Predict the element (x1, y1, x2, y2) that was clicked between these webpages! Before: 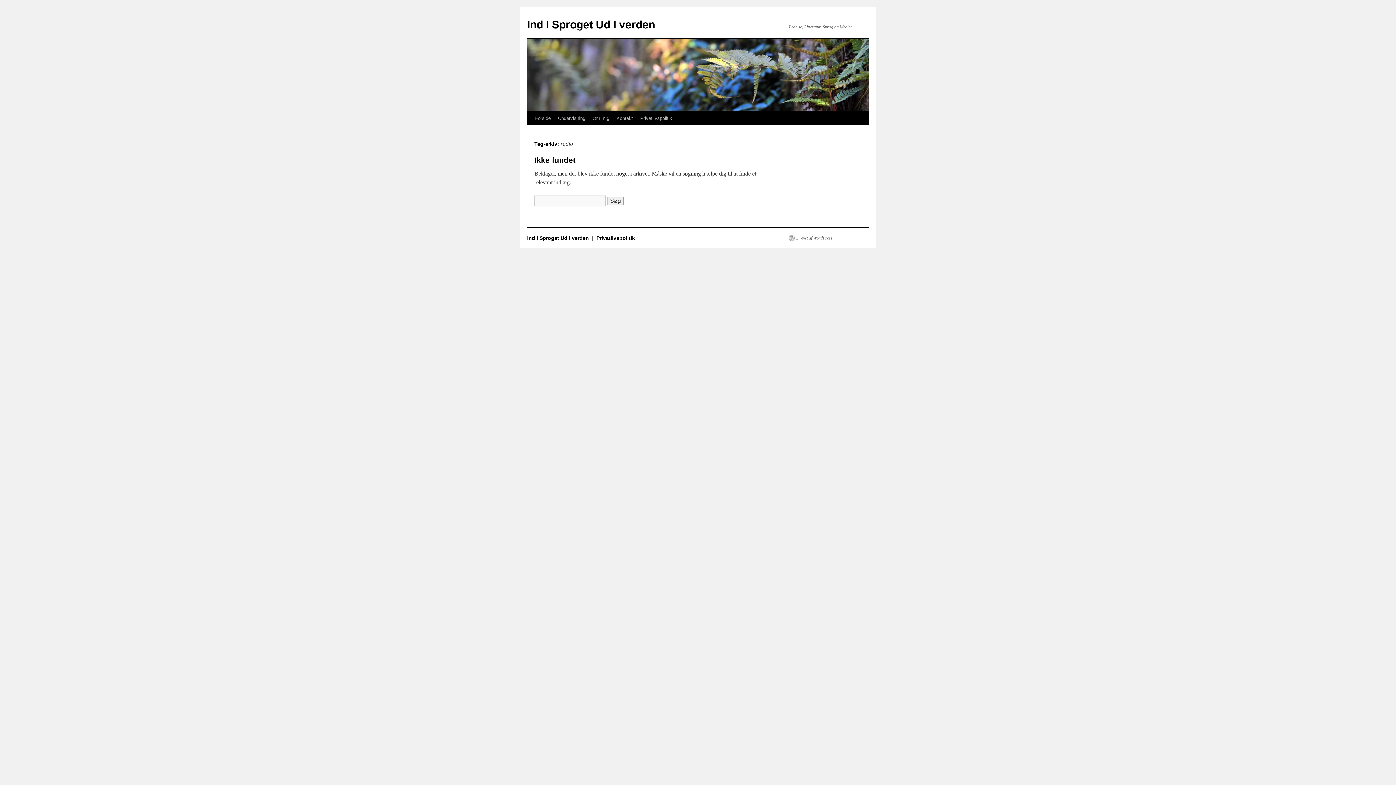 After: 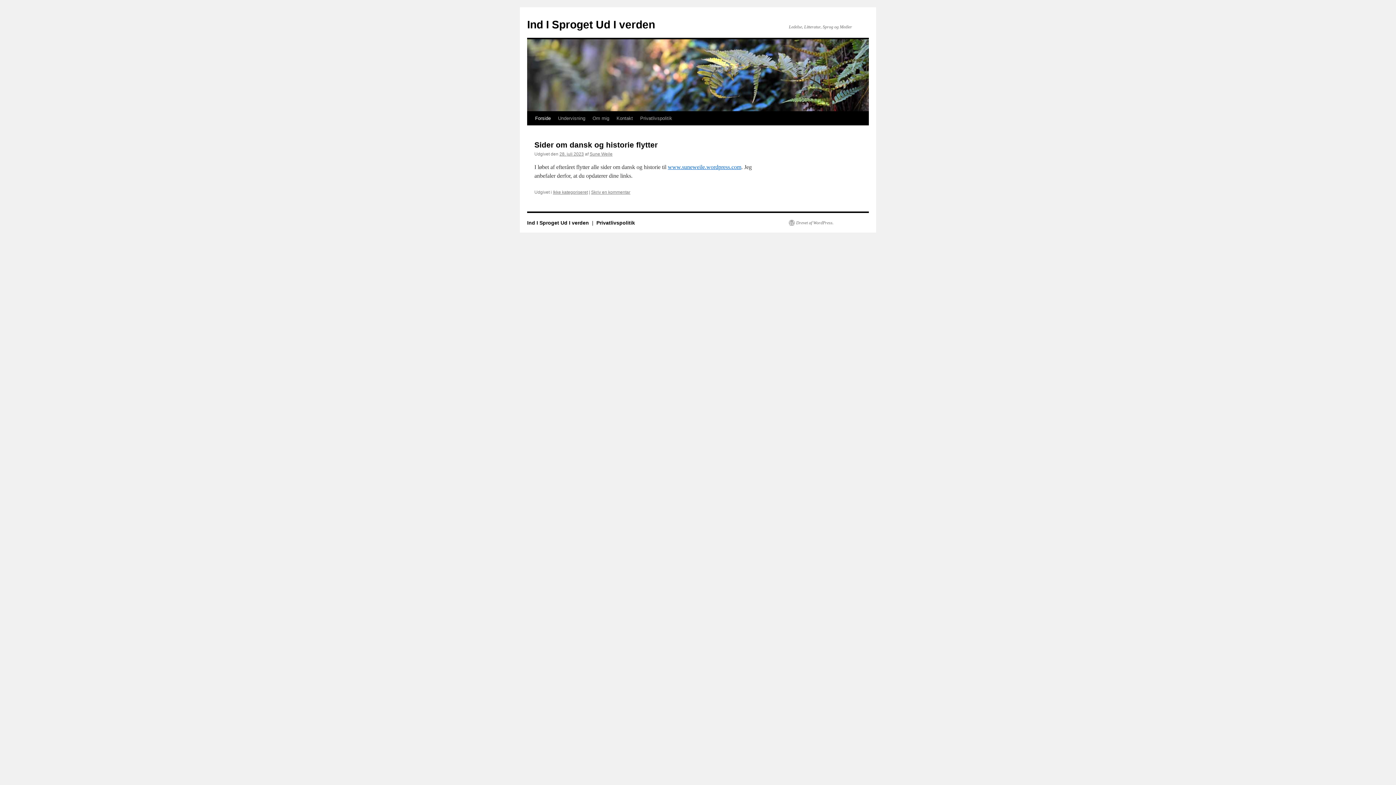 Action: bbox: (531, 111, 554, 125) label: Forside